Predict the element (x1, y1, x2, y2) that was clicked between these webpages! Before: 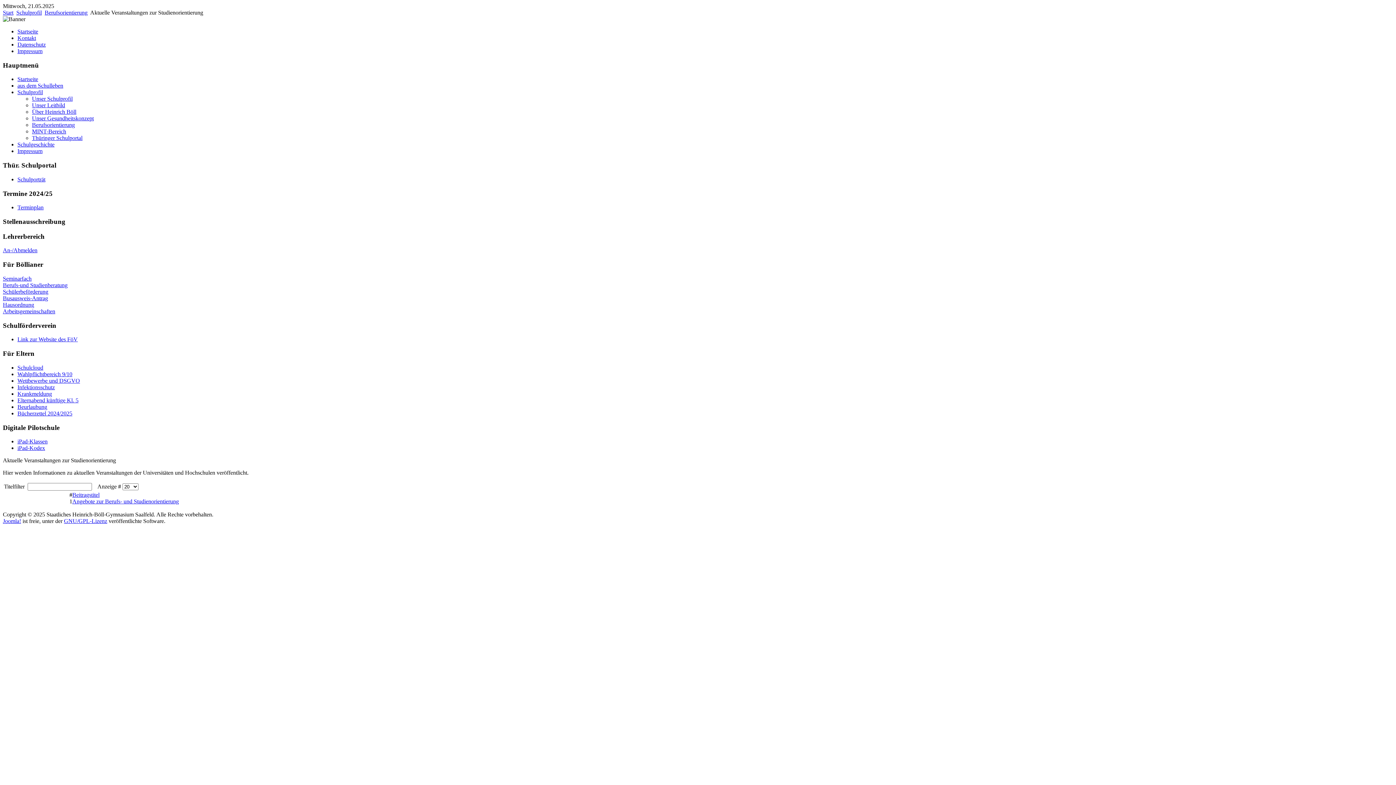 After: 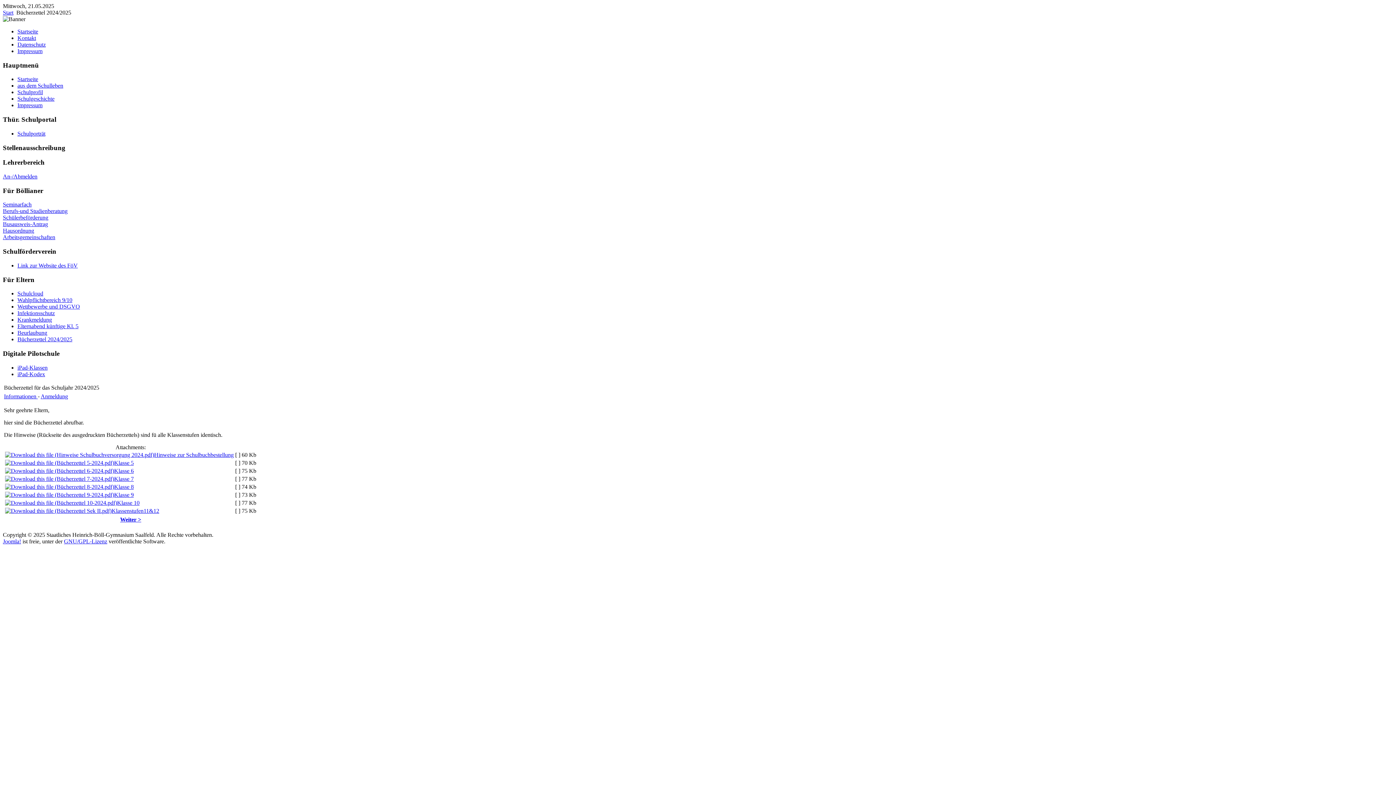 Action: bbox: (17, 410, 72, 416) label: Bücherzettel 2024/2025